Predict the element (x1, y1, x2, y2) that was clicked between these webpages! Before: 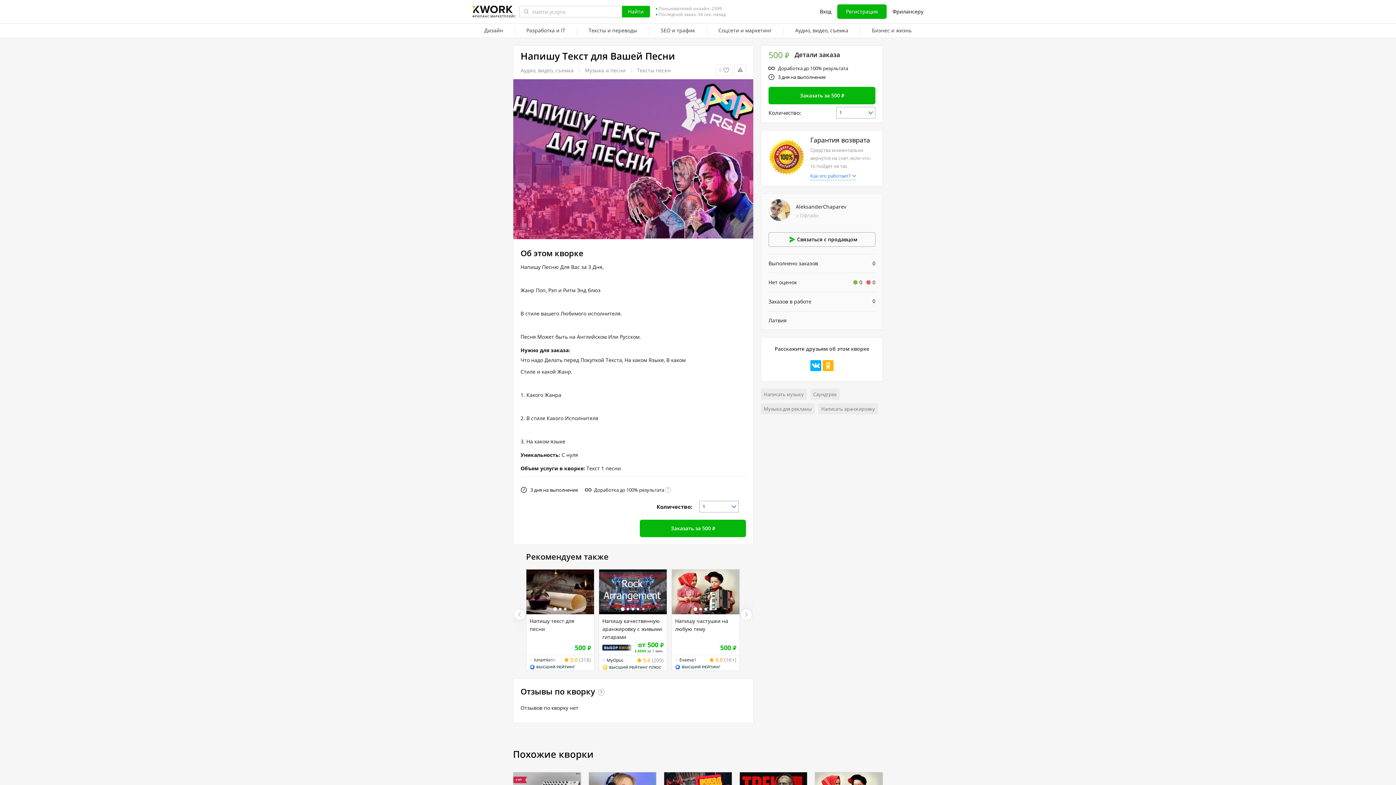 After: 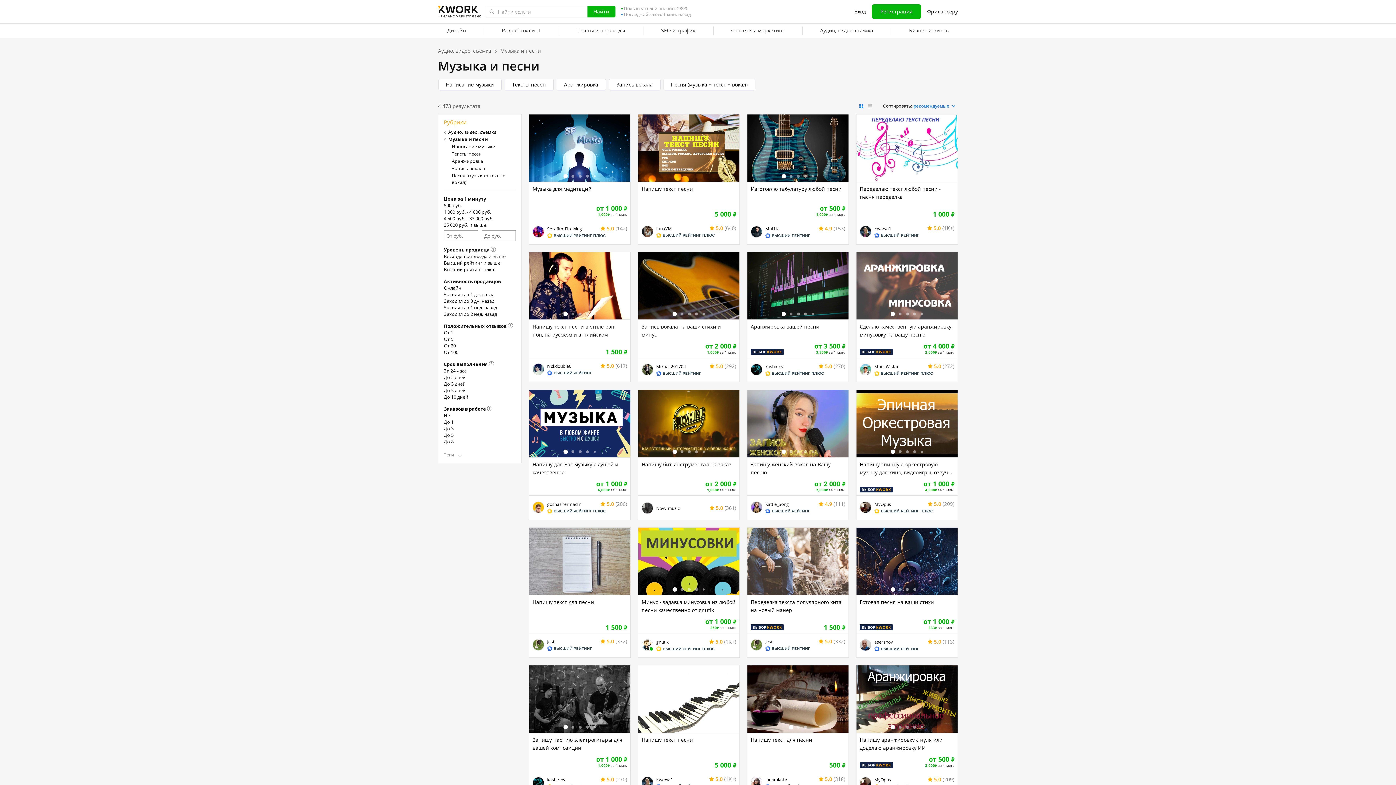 Action: bbox: (585, 66, 625, 73) label: Музыка и песни